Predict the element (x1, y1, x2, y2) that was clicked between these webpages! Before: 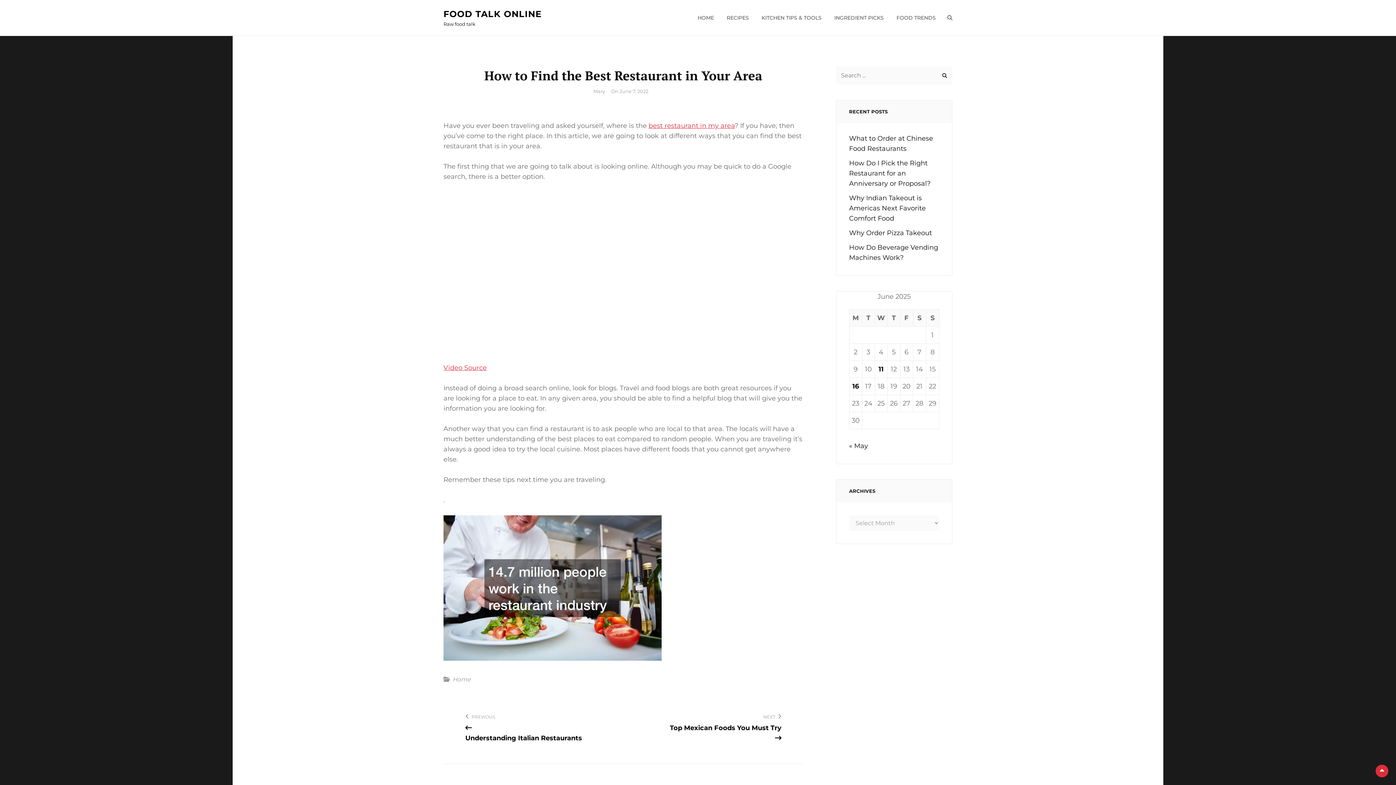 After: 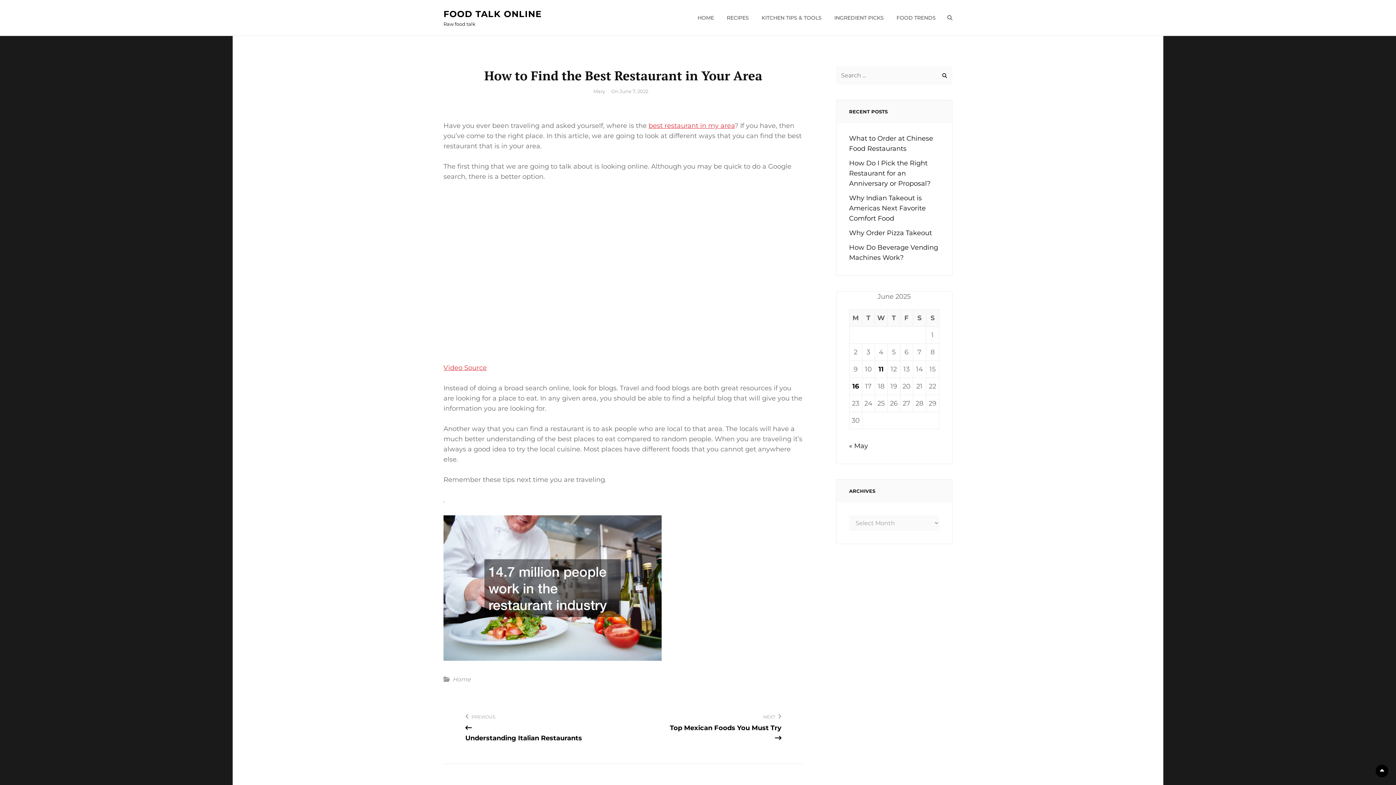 Action: bbox: (1376, 765, 1388, 777) label: Scroll Up